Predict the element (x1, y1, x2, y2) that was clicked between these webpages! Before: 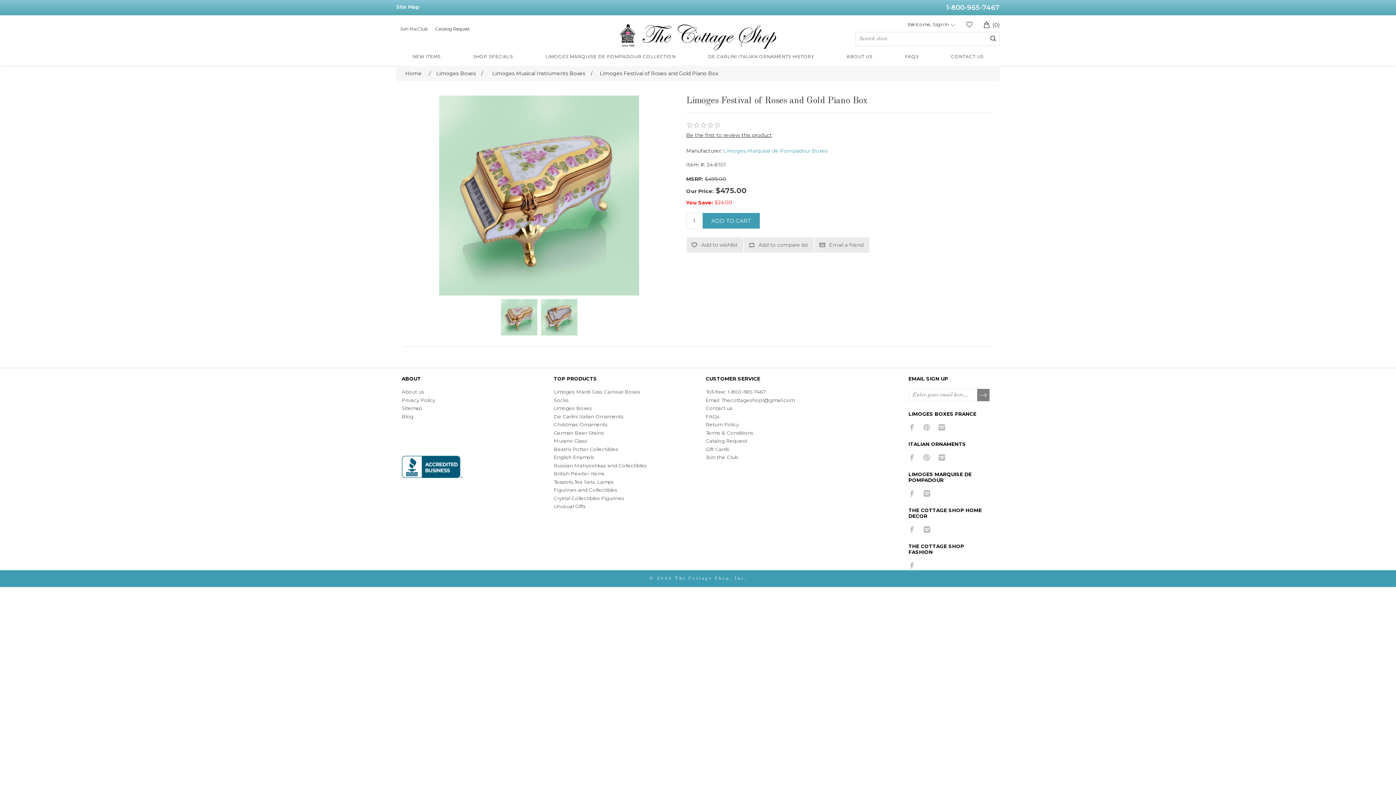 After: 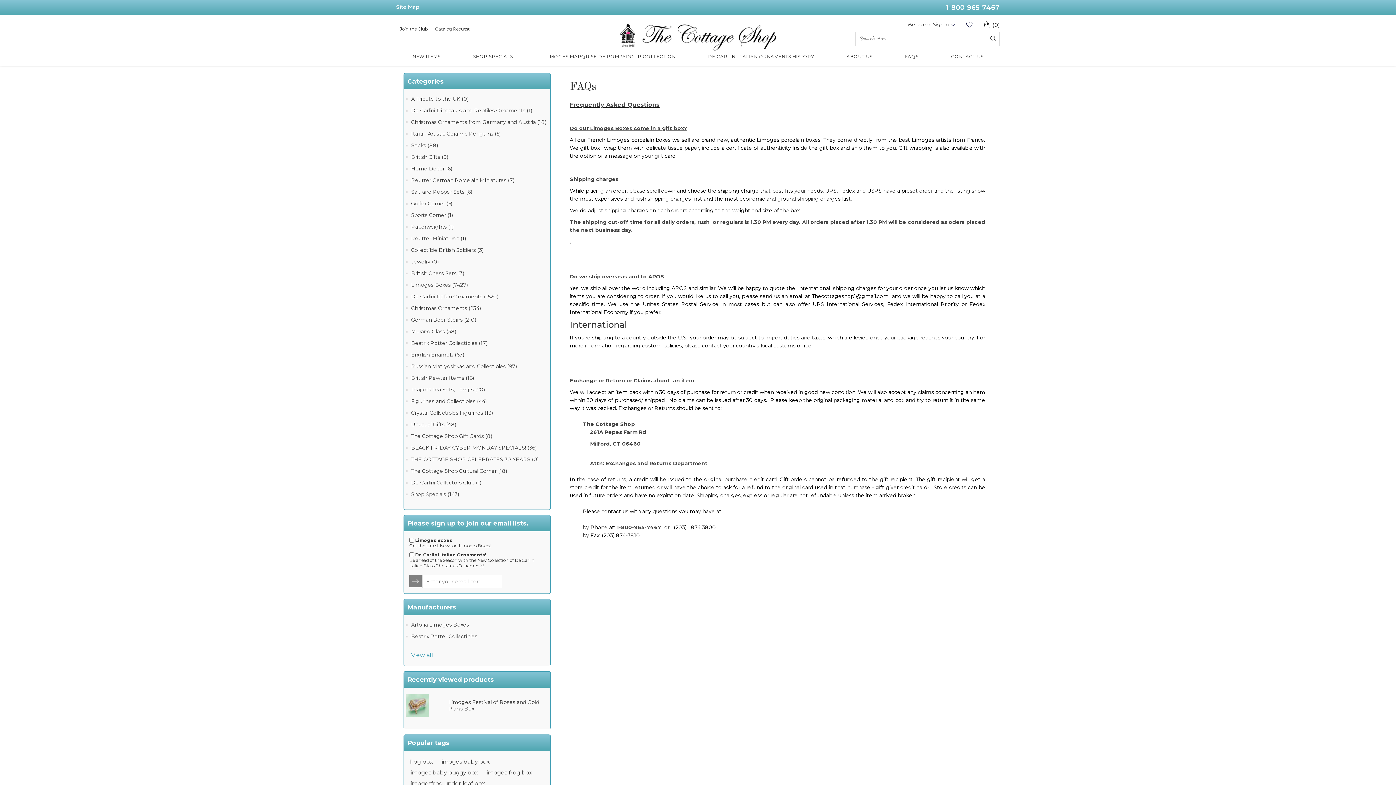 Action: label: FAQS bbox: (888, 48, 935, 65)